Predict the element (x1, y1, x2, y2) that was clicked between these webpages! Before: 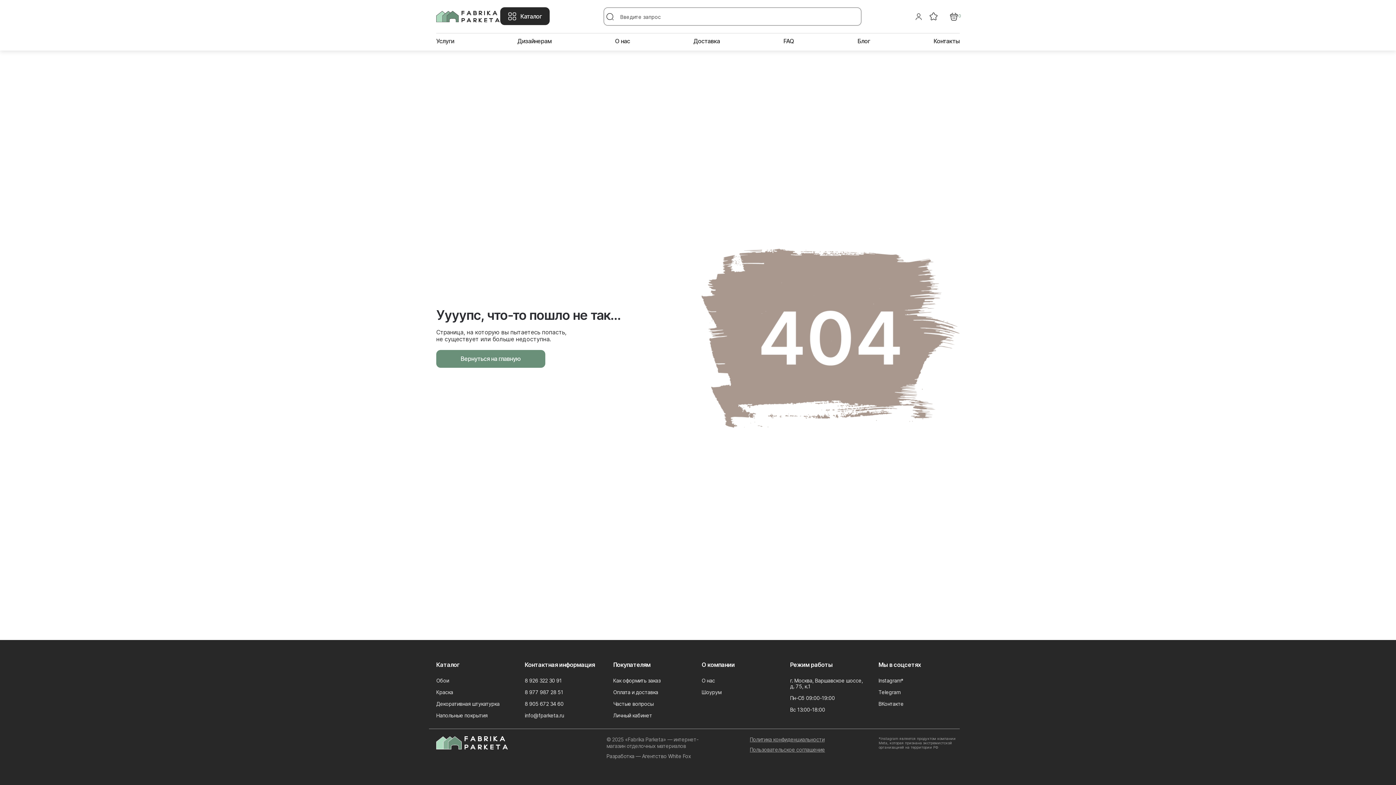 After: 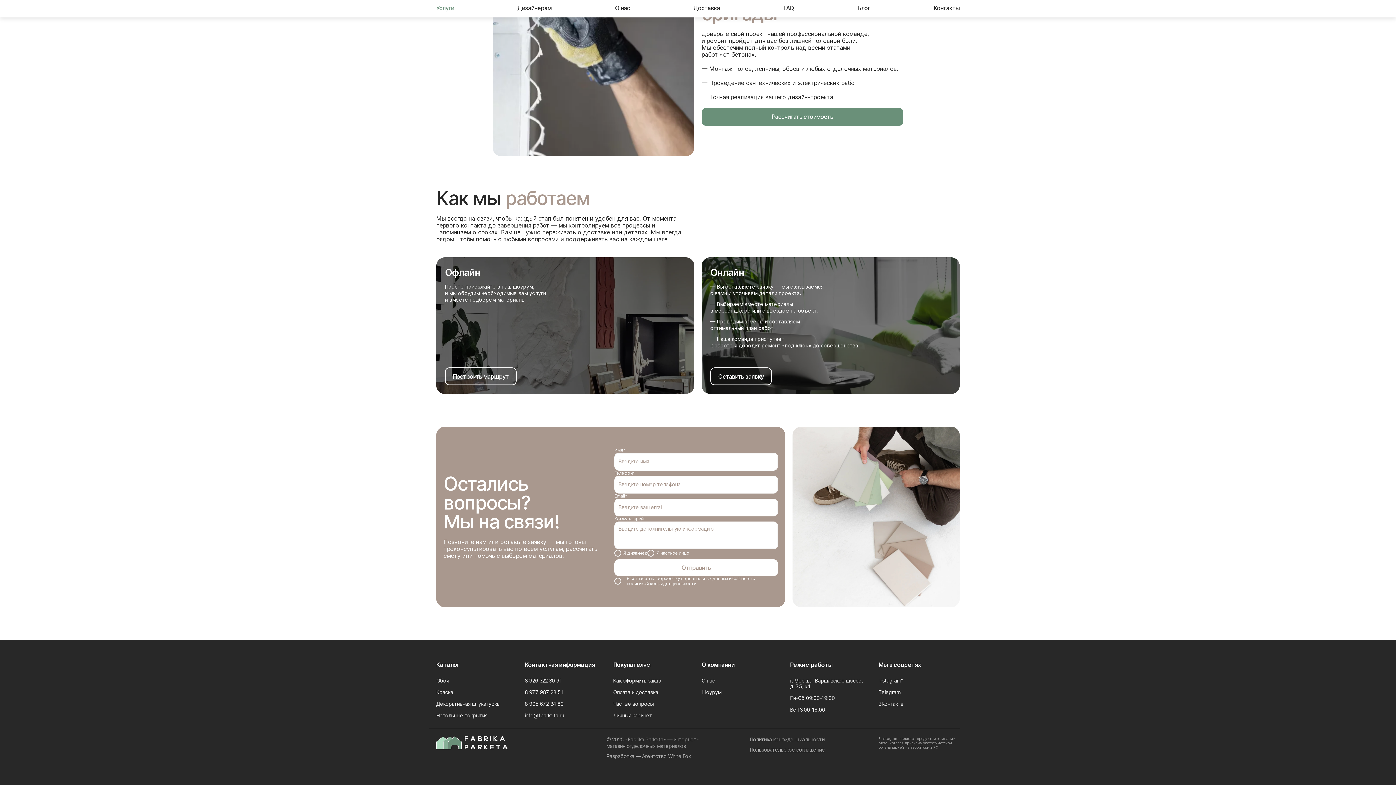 Action: label: Как оформить заказ bbox: (613, 675, 694, 686)